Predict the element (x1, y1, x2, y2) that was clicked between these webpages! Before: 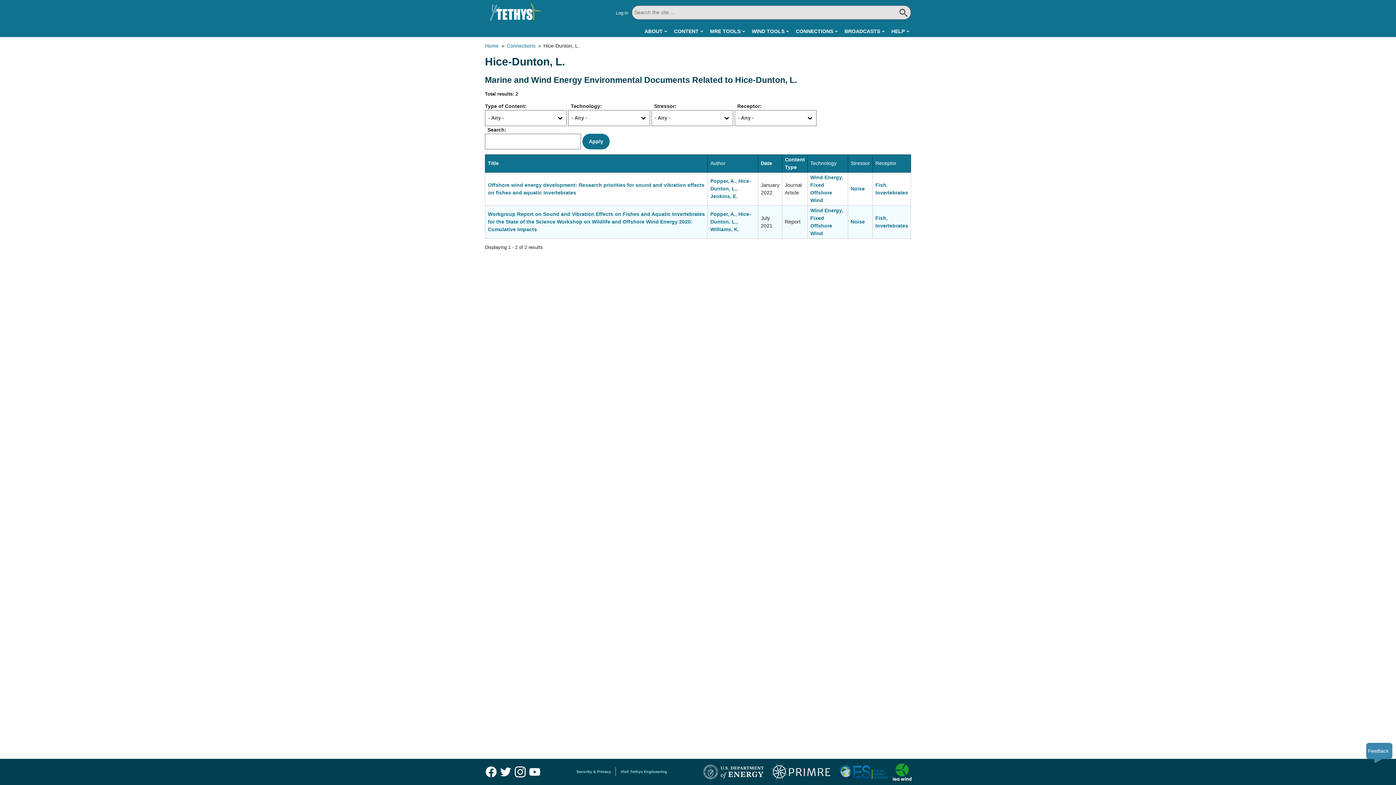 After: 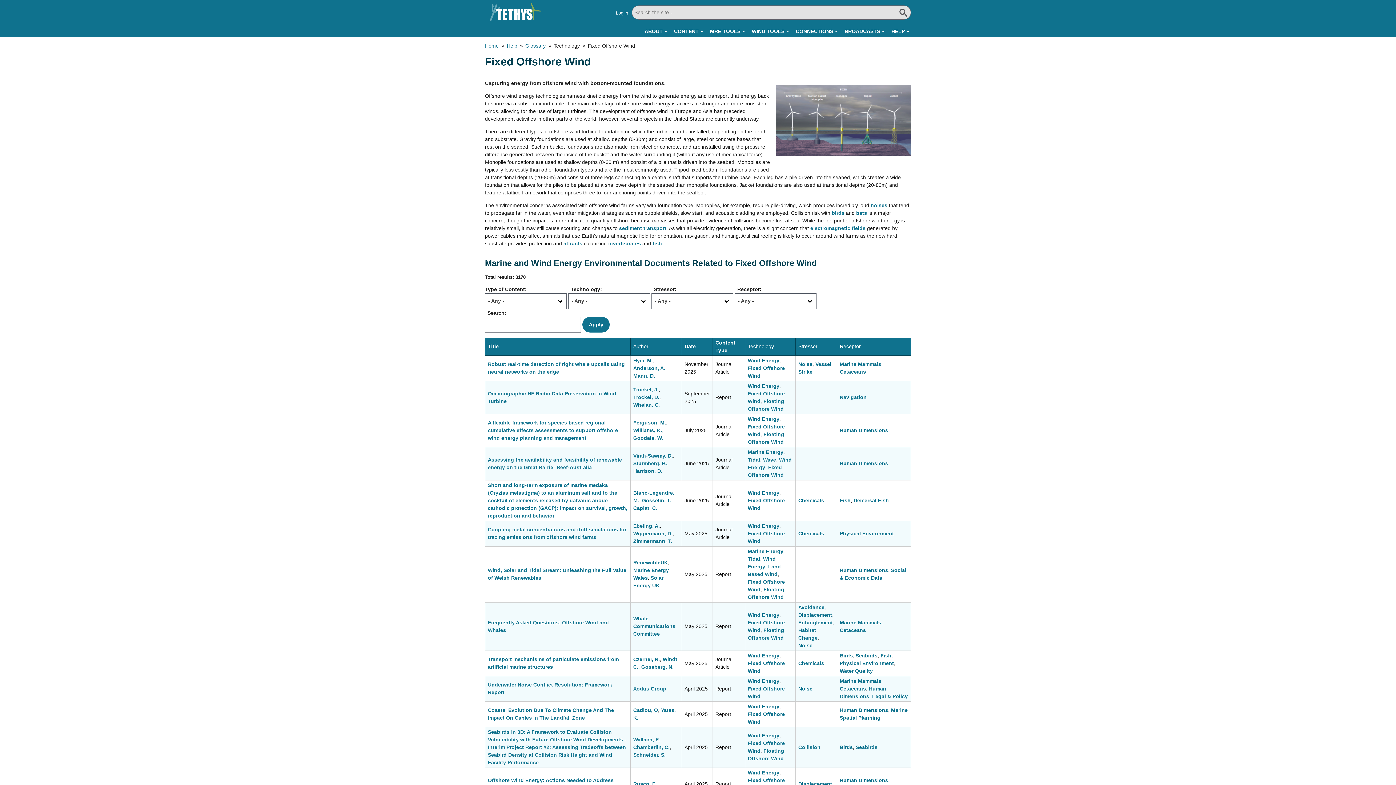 Action: label: Fixed Offshore Wind bbox: (810, 182, 832, 203)